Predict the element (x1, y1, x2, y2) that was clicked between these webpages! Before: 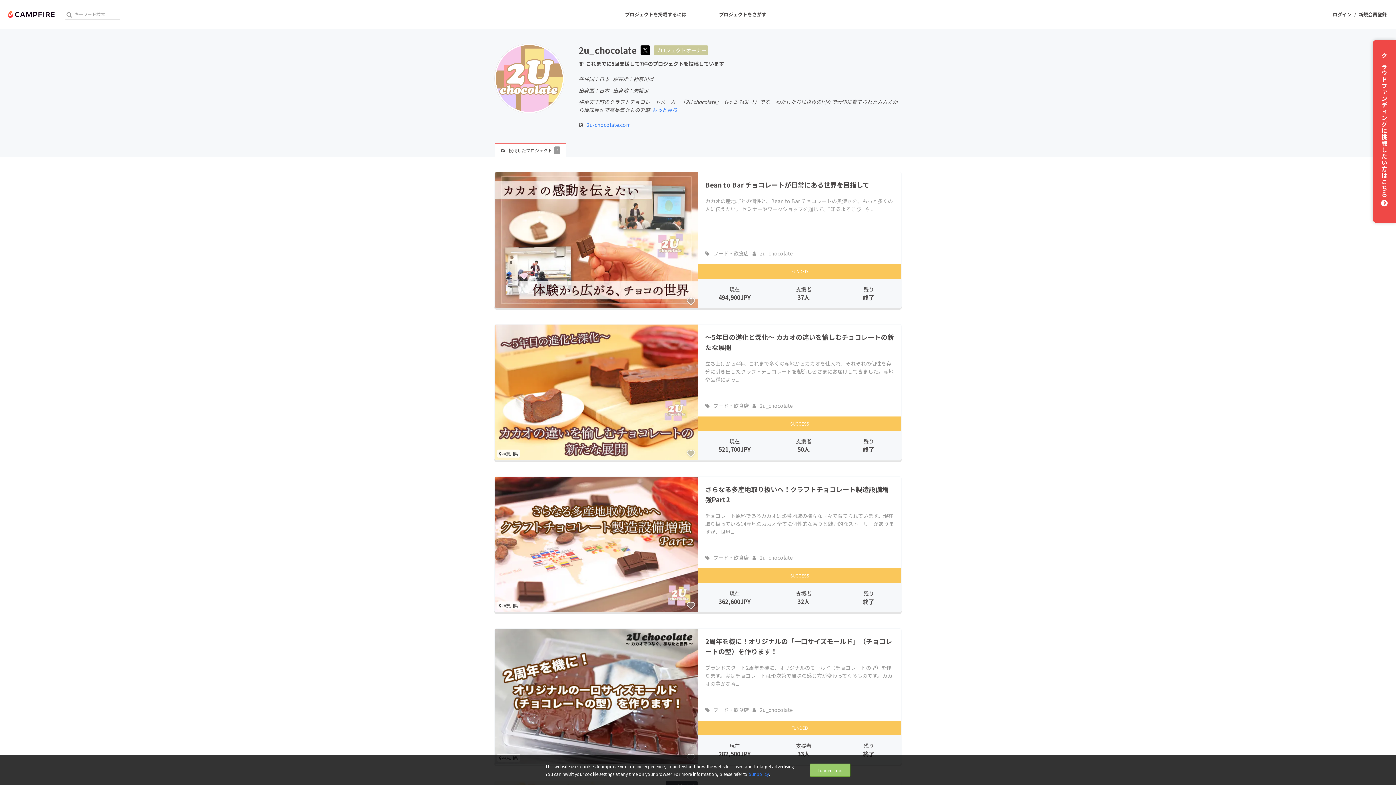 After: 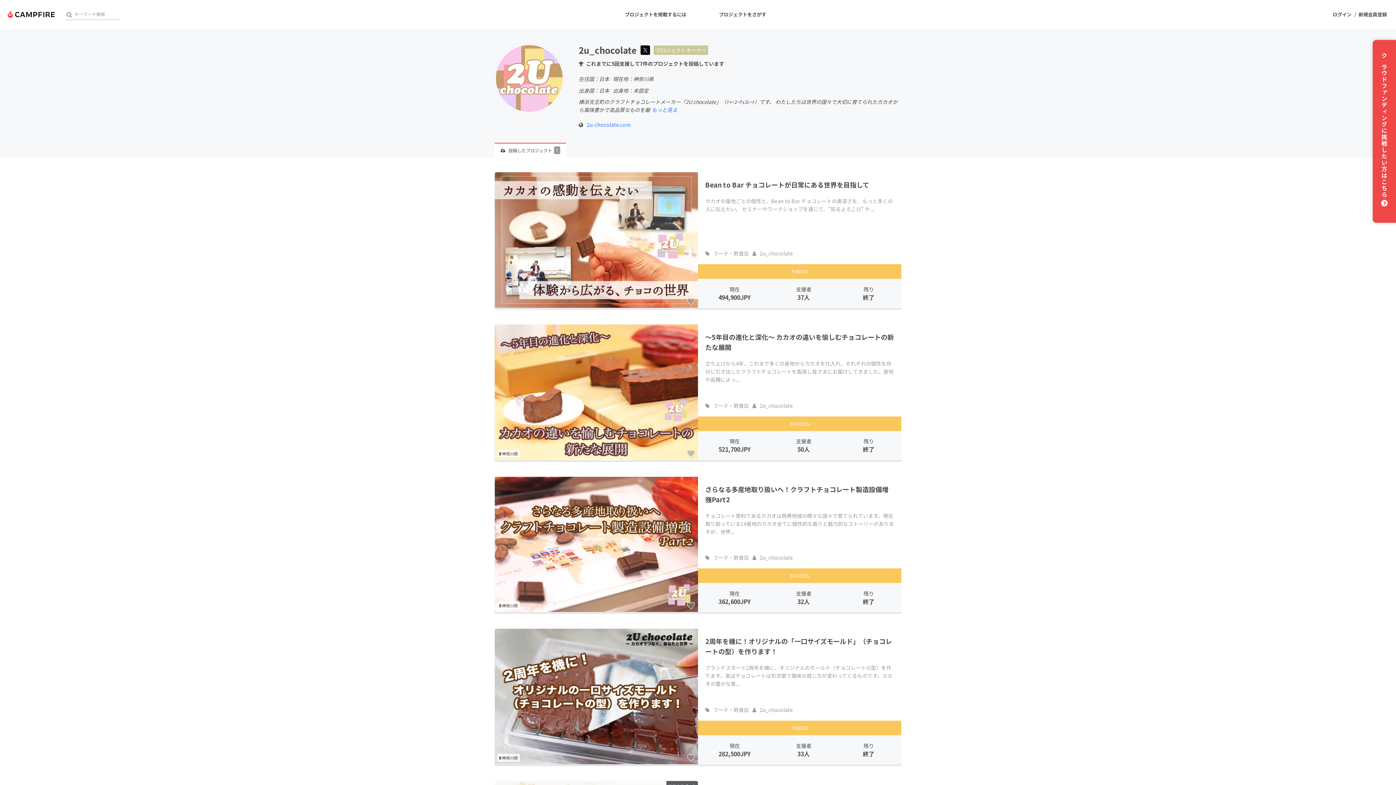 Action: bbox: (809, 764, 850, 777) label: I understand